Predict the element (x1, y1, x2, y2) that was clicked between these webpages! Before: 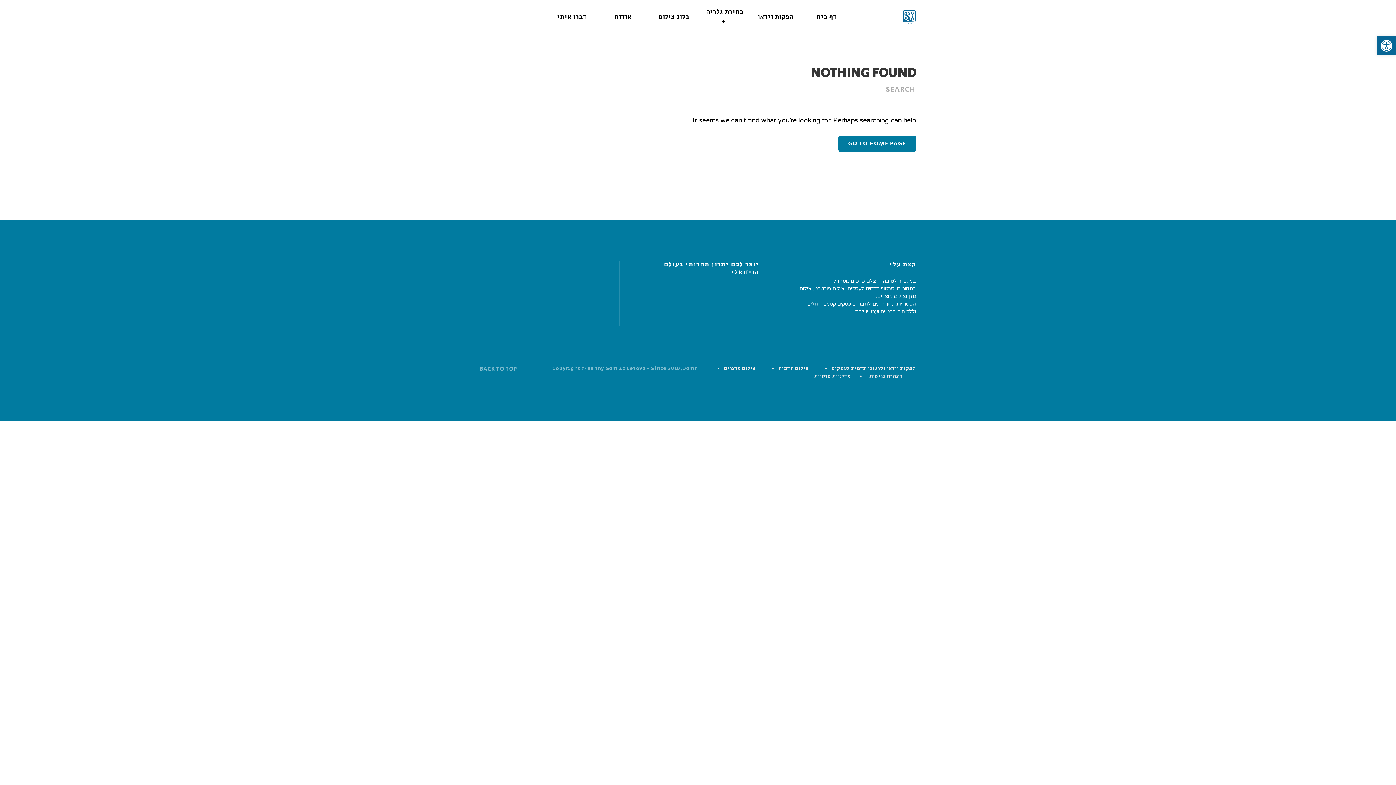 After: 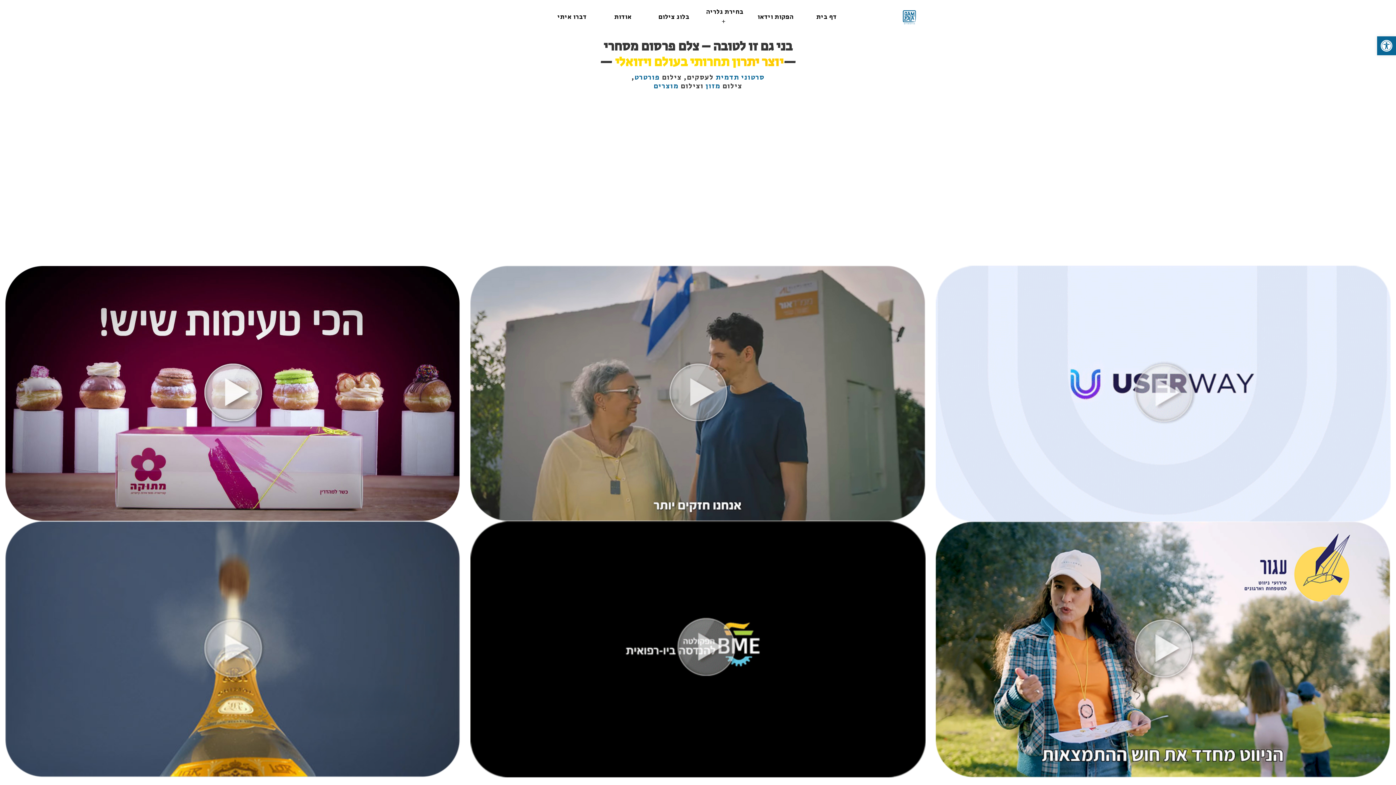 Action: bbox: (852, 9, 917, 25)